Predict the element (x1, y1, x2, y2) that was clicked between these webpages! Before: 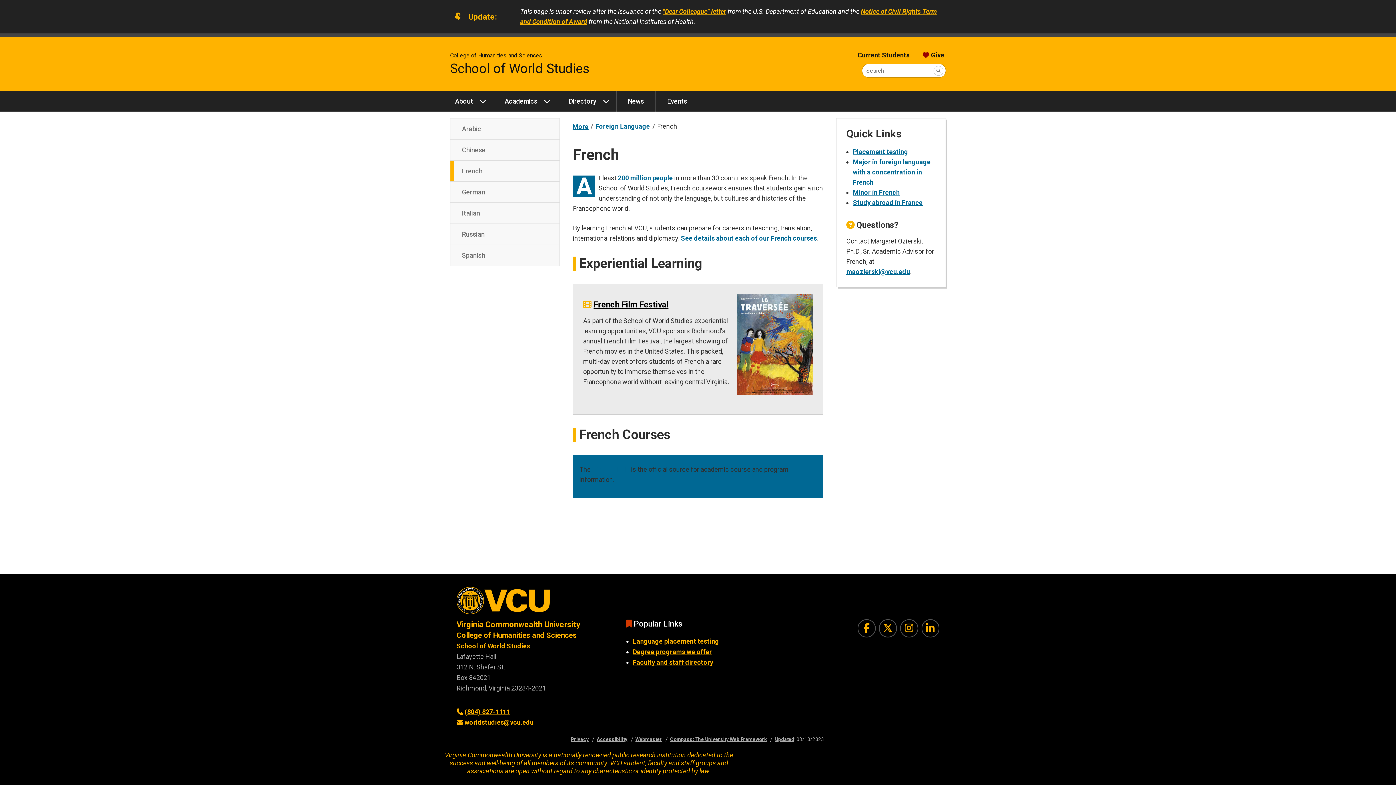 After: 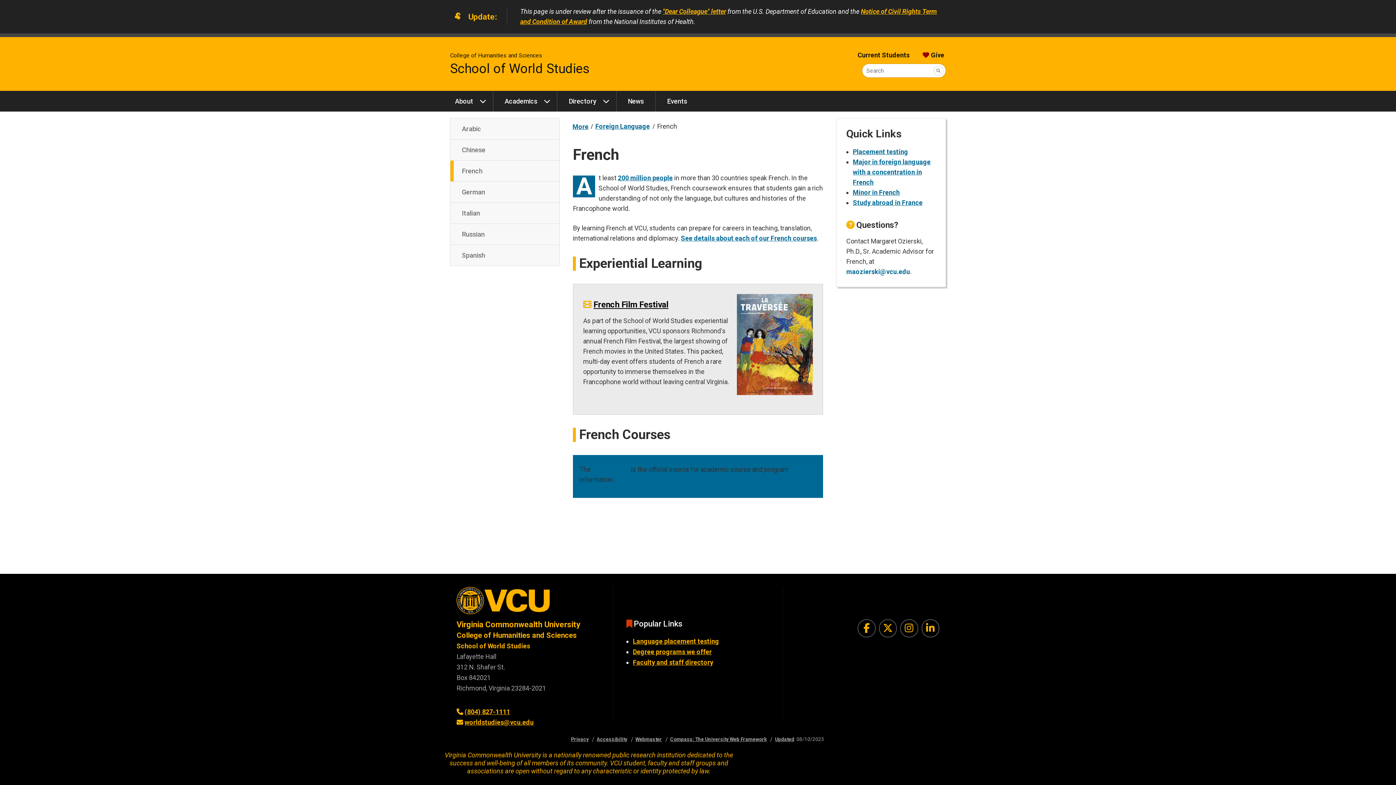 Action: bbox: (846, 267, 910, 275) label: maozierski@vcu.edu